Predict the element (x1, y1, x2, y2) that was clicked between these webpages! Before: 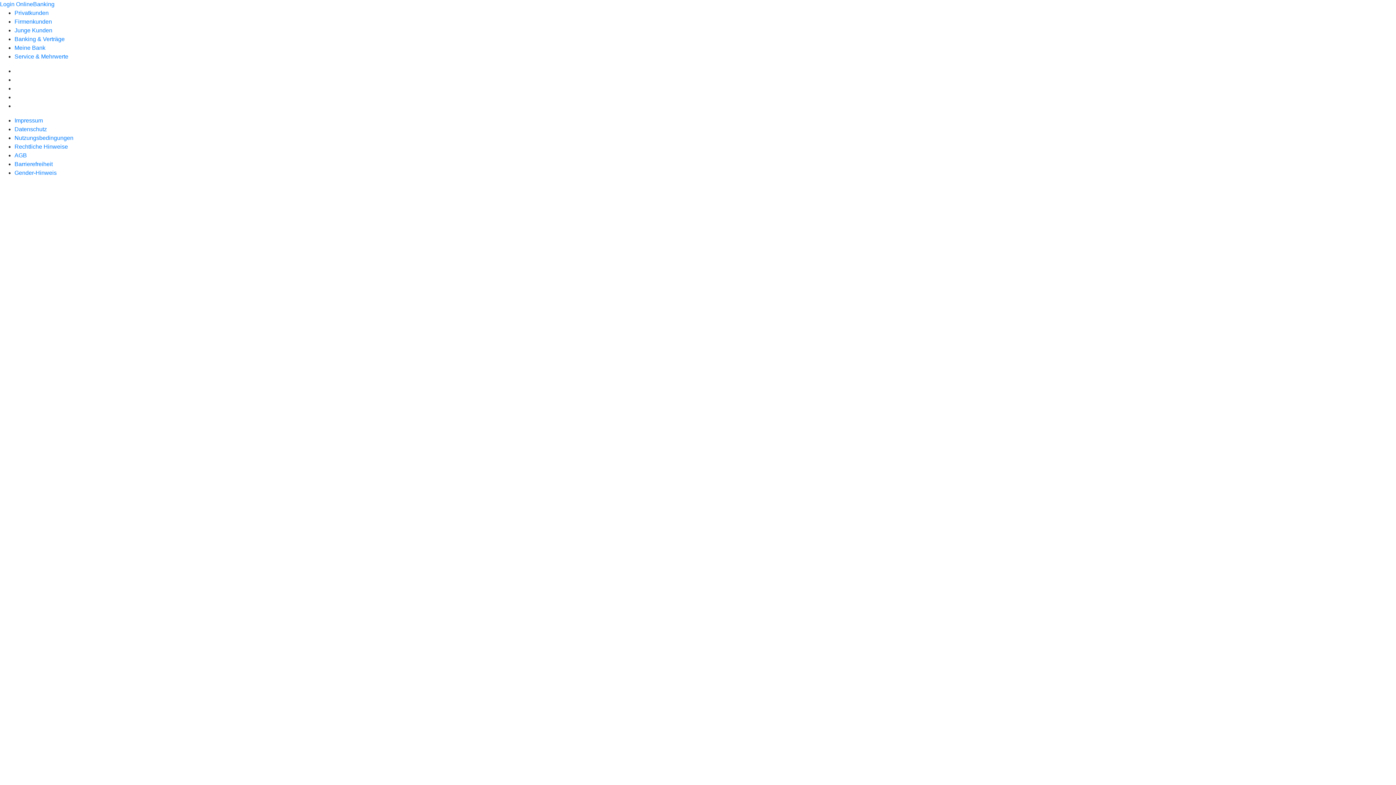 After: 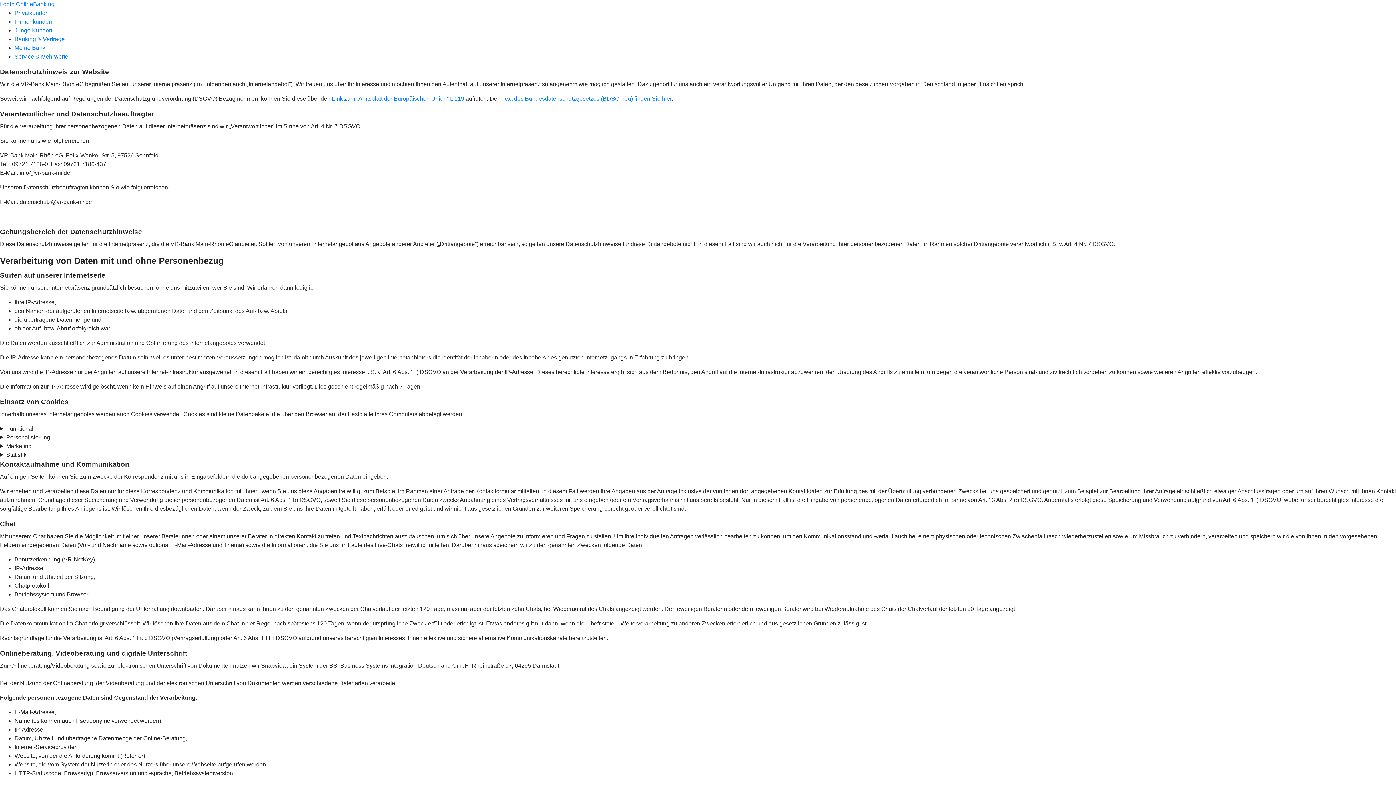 Action: bbox: (14, 126, 46, 132) label: Datenschutz